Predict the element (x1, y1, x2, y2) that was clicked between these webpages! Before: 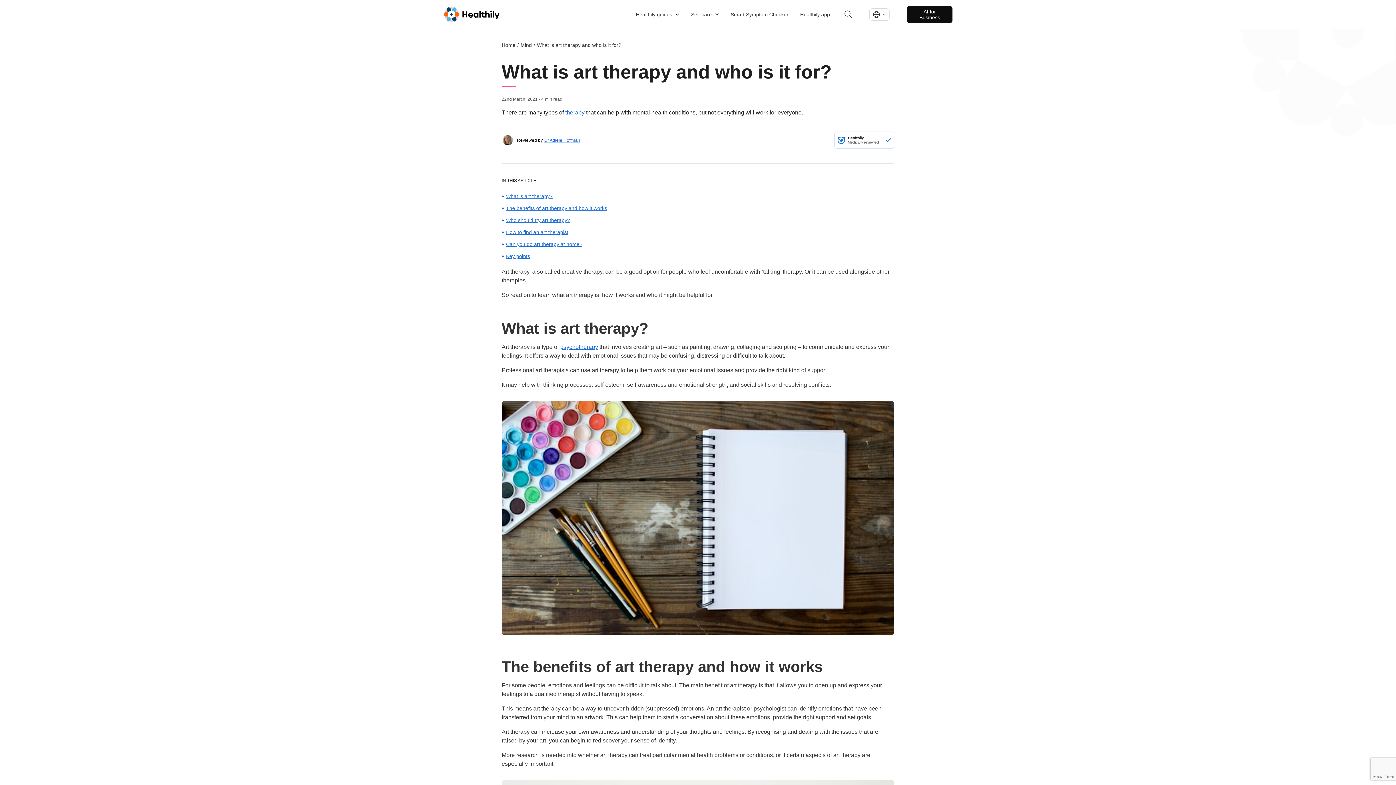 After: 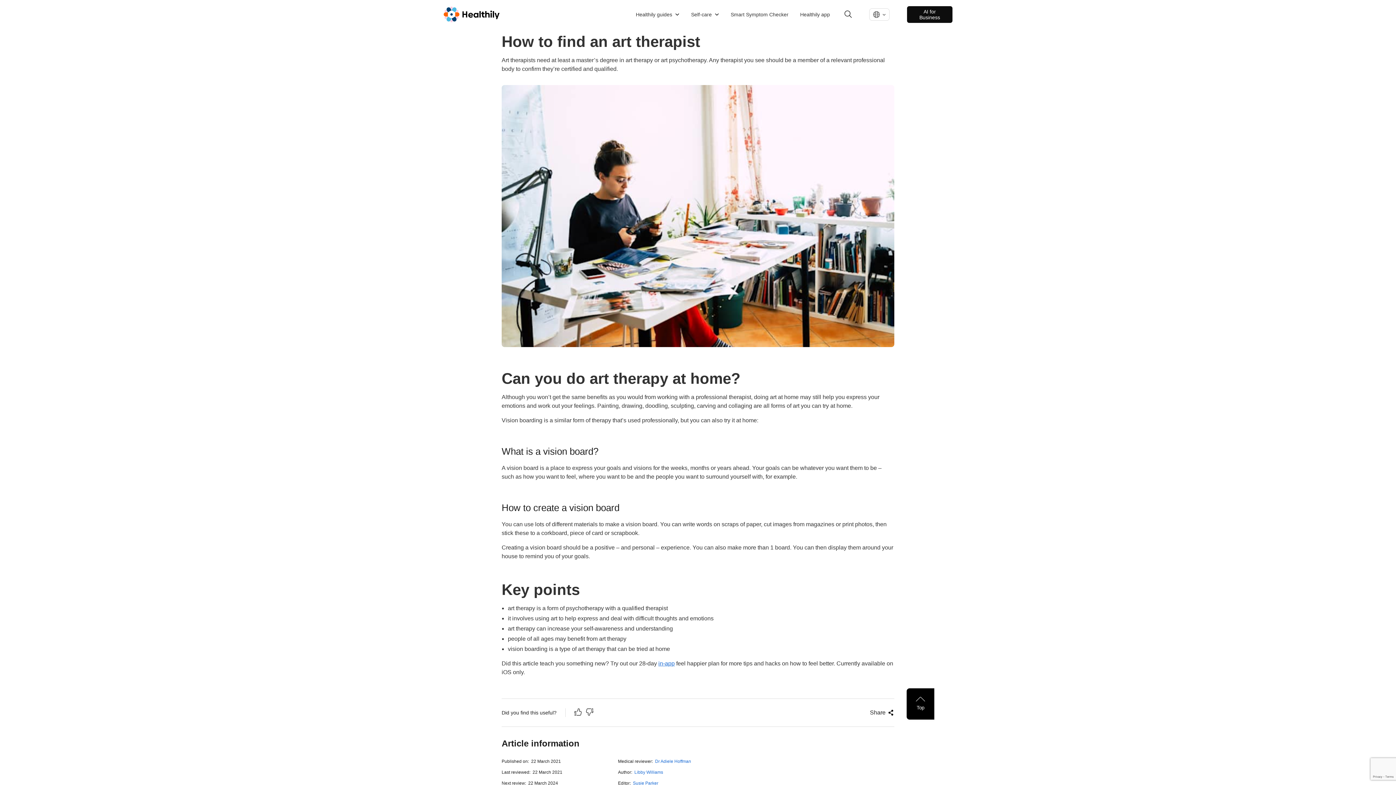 Action: label: How to find an art therapist bbox: (506, 229, 568, 235)